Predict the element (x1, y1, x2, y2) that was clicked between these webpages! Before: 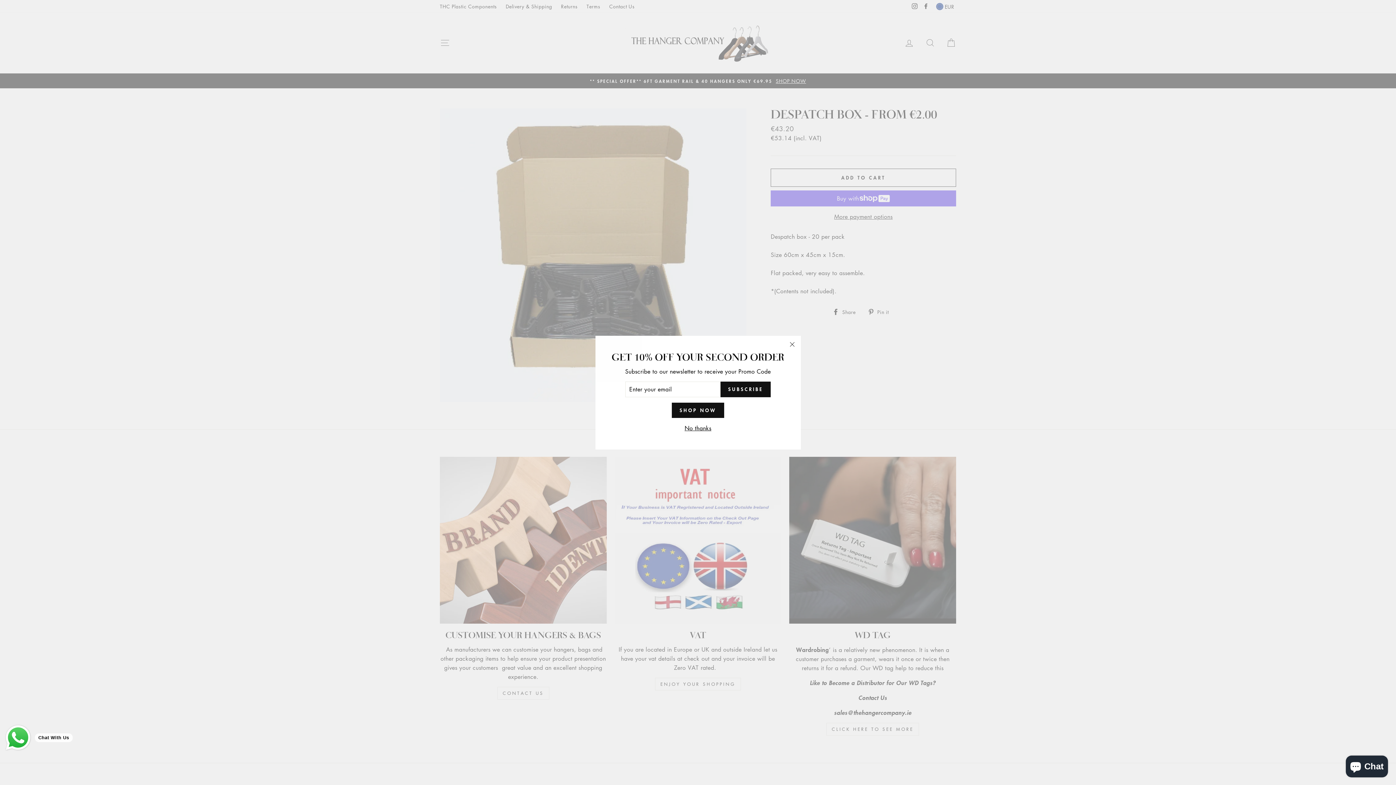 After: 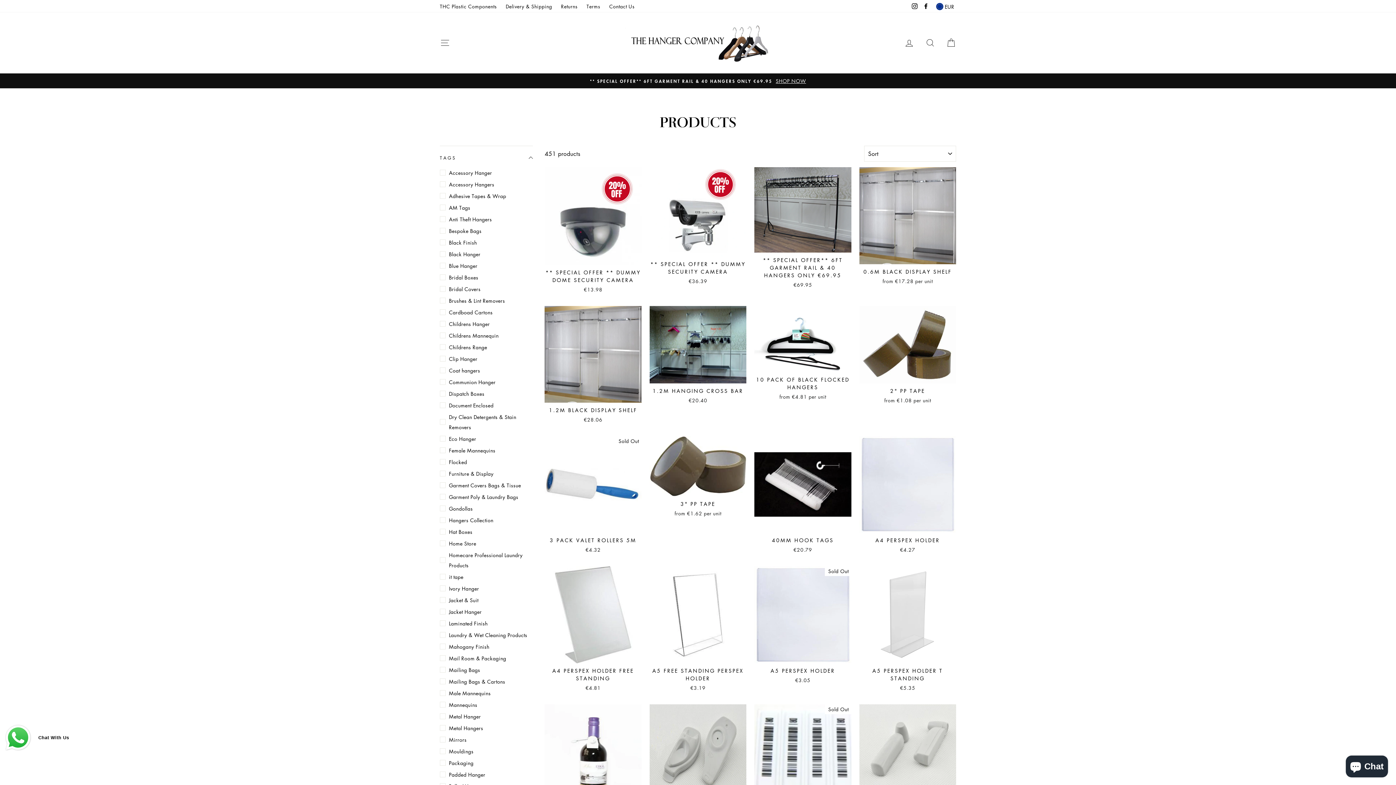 Action: bbox: (672, 402, 724, 418) label: SHOP NOW